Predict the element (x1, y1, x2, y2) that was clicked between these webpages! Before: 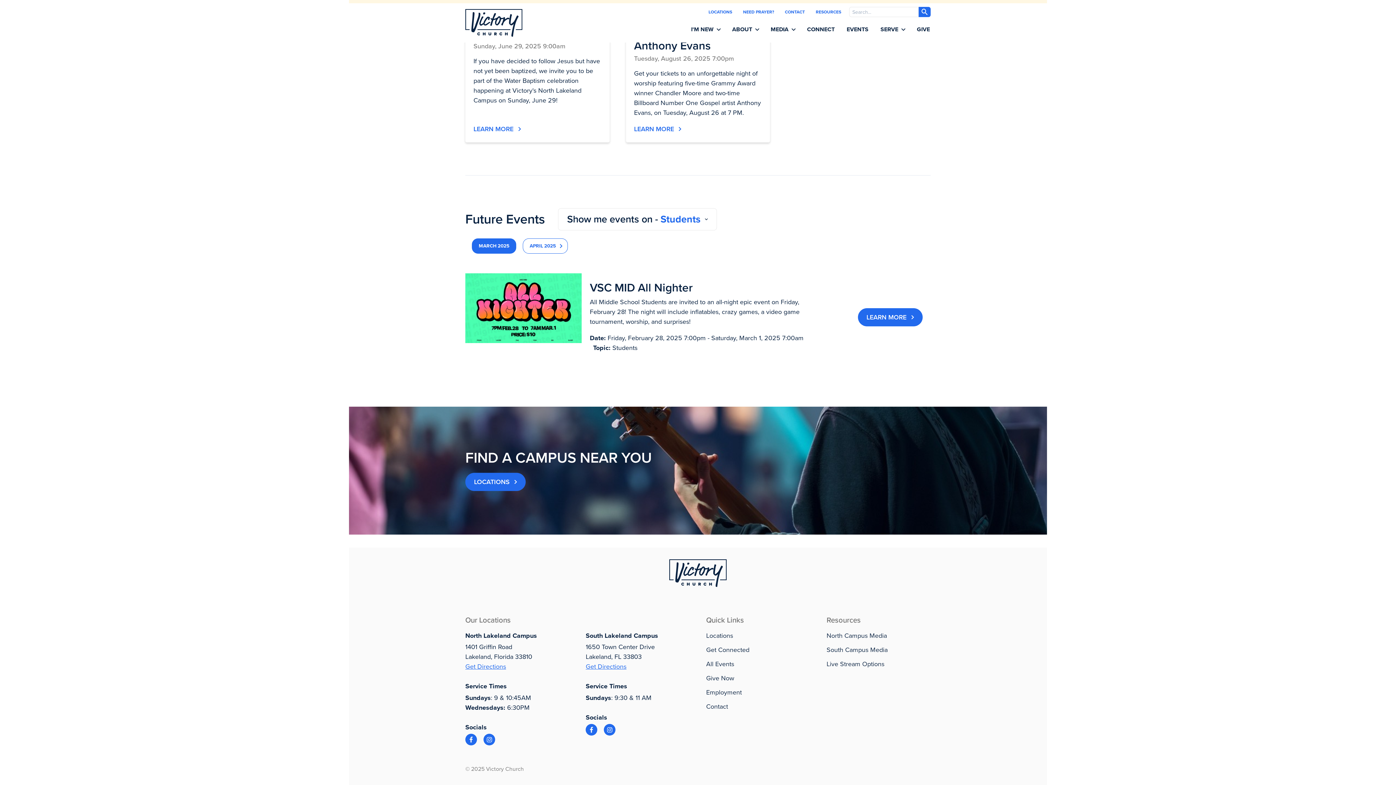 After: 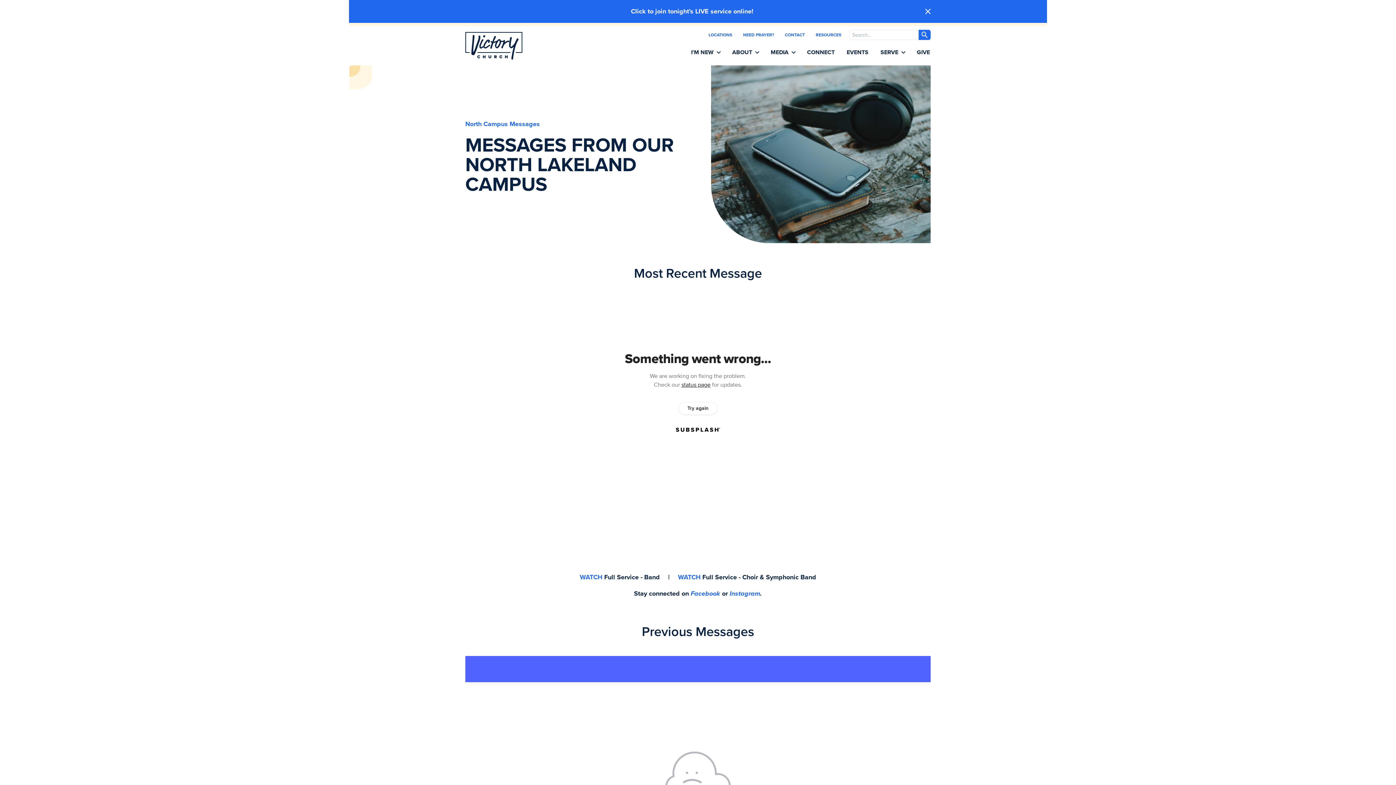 Action: label: North Campus Media bbox: (826, 631, 887, 643)